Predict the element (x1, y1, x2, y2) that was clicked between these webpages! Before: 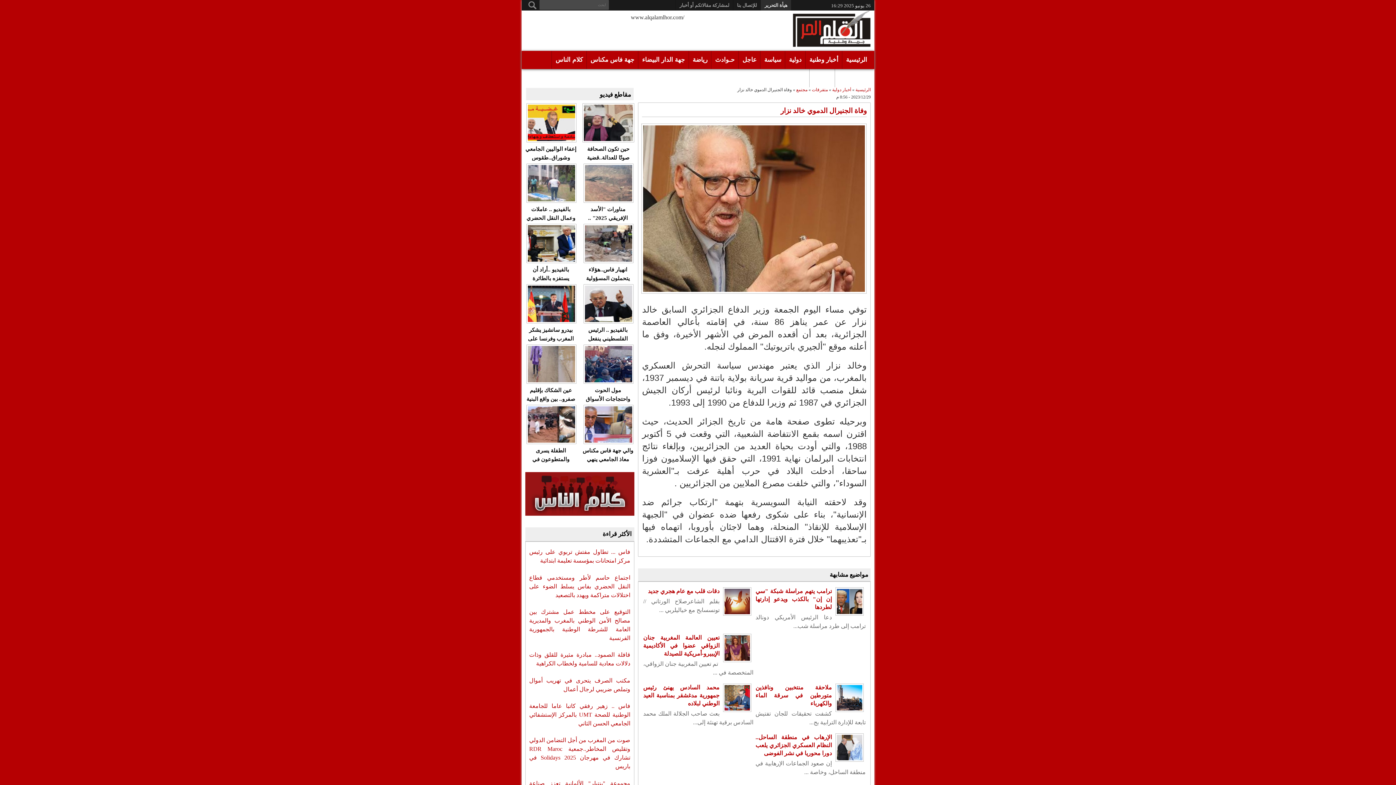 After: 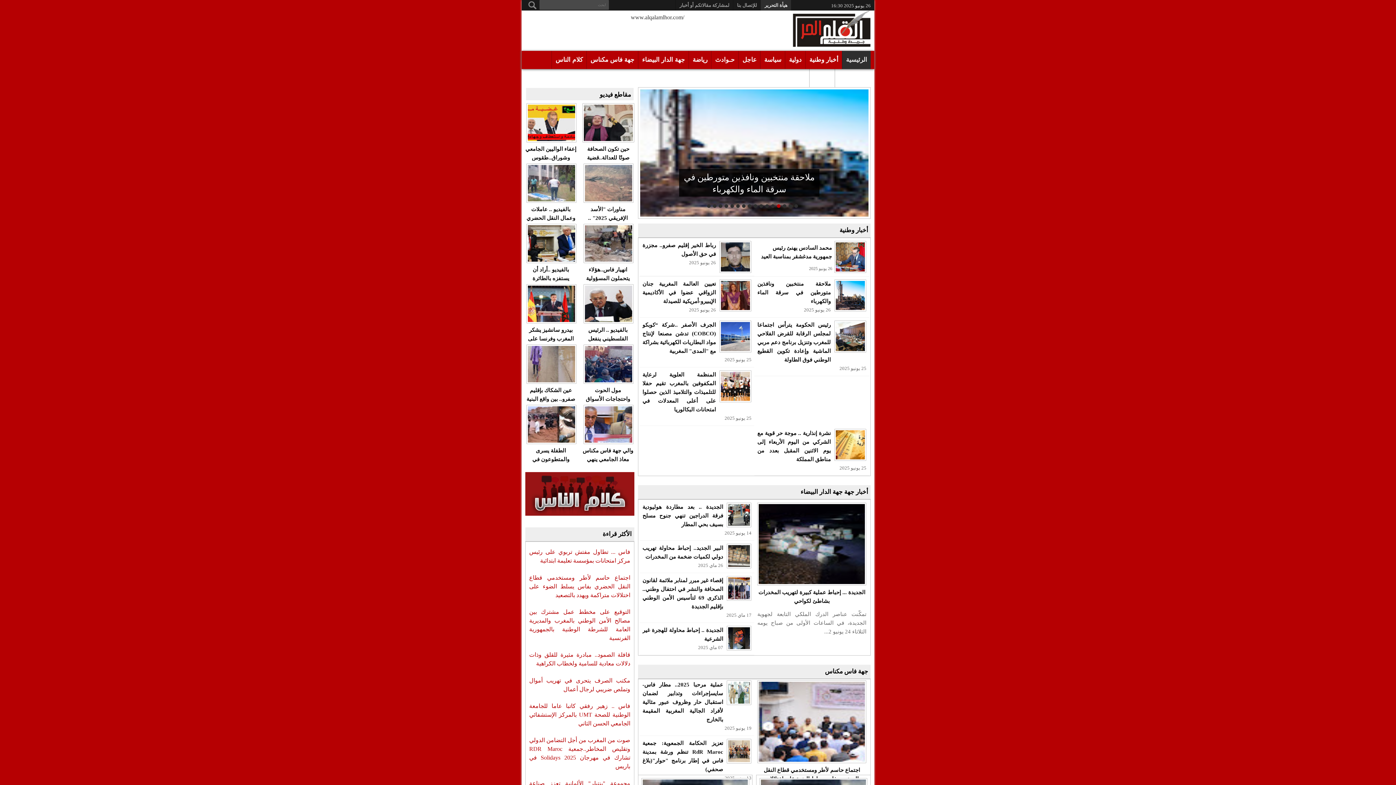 Action: label: الرئيسية bbox: (842, 50, 871, 69)